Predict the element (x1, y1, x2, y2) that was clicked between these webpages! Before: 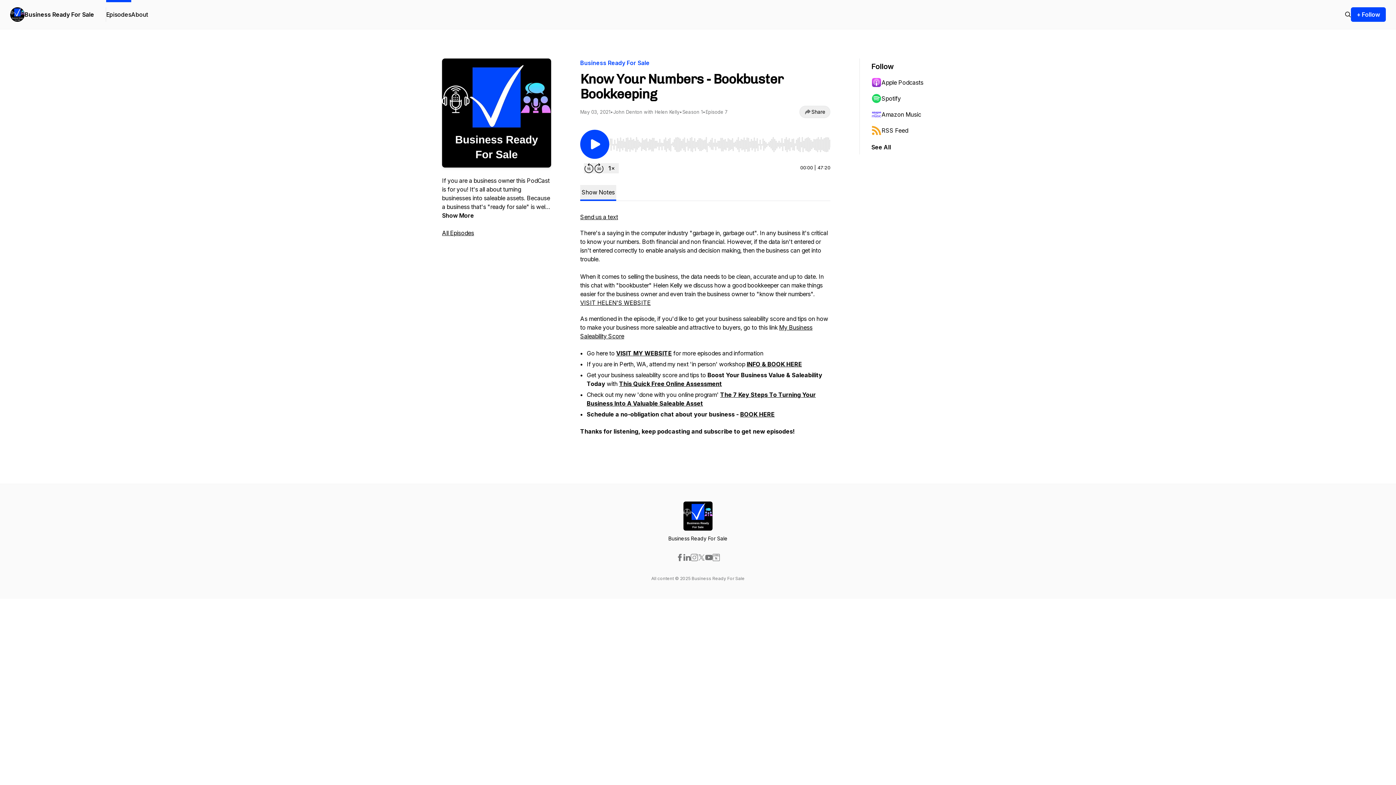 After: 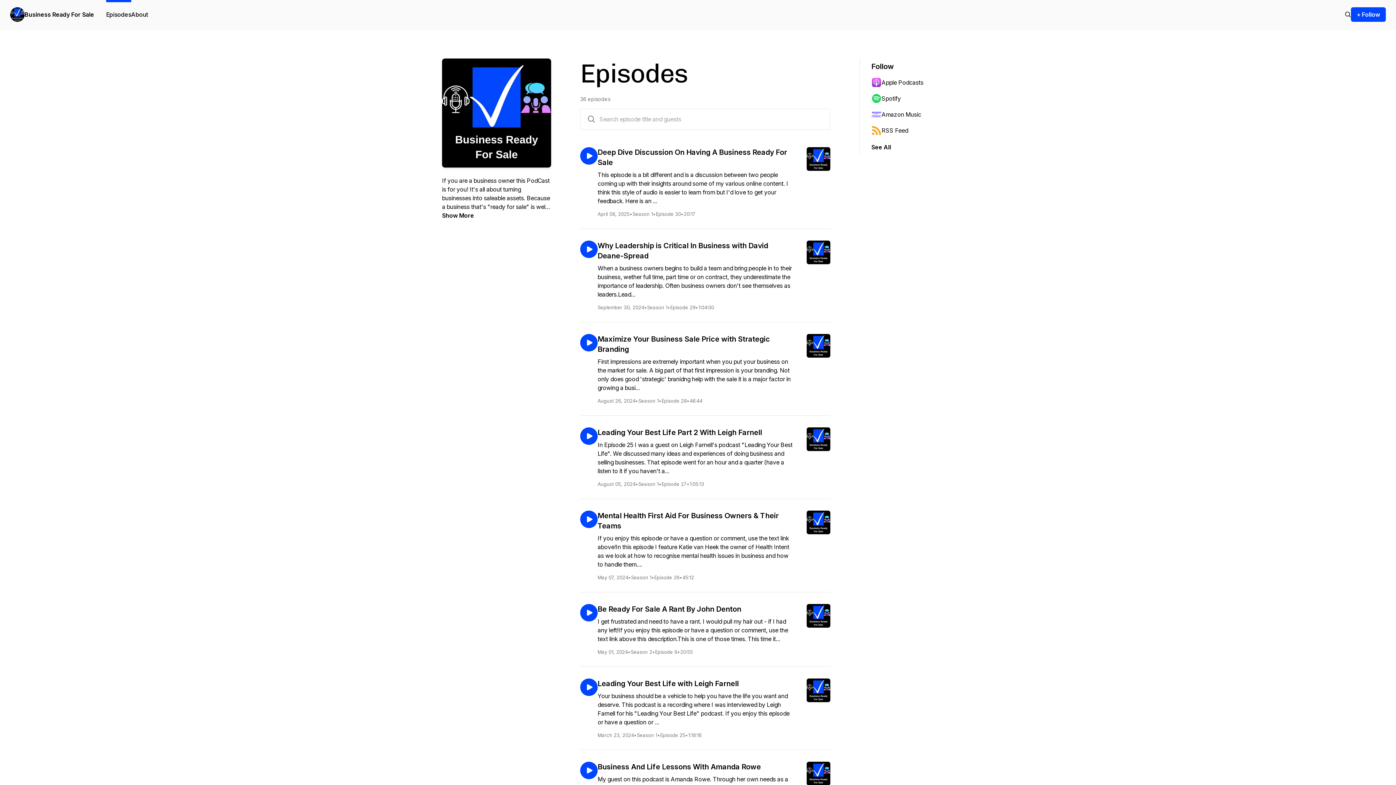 Action: bbox: (1345, 10, 1351, 18)